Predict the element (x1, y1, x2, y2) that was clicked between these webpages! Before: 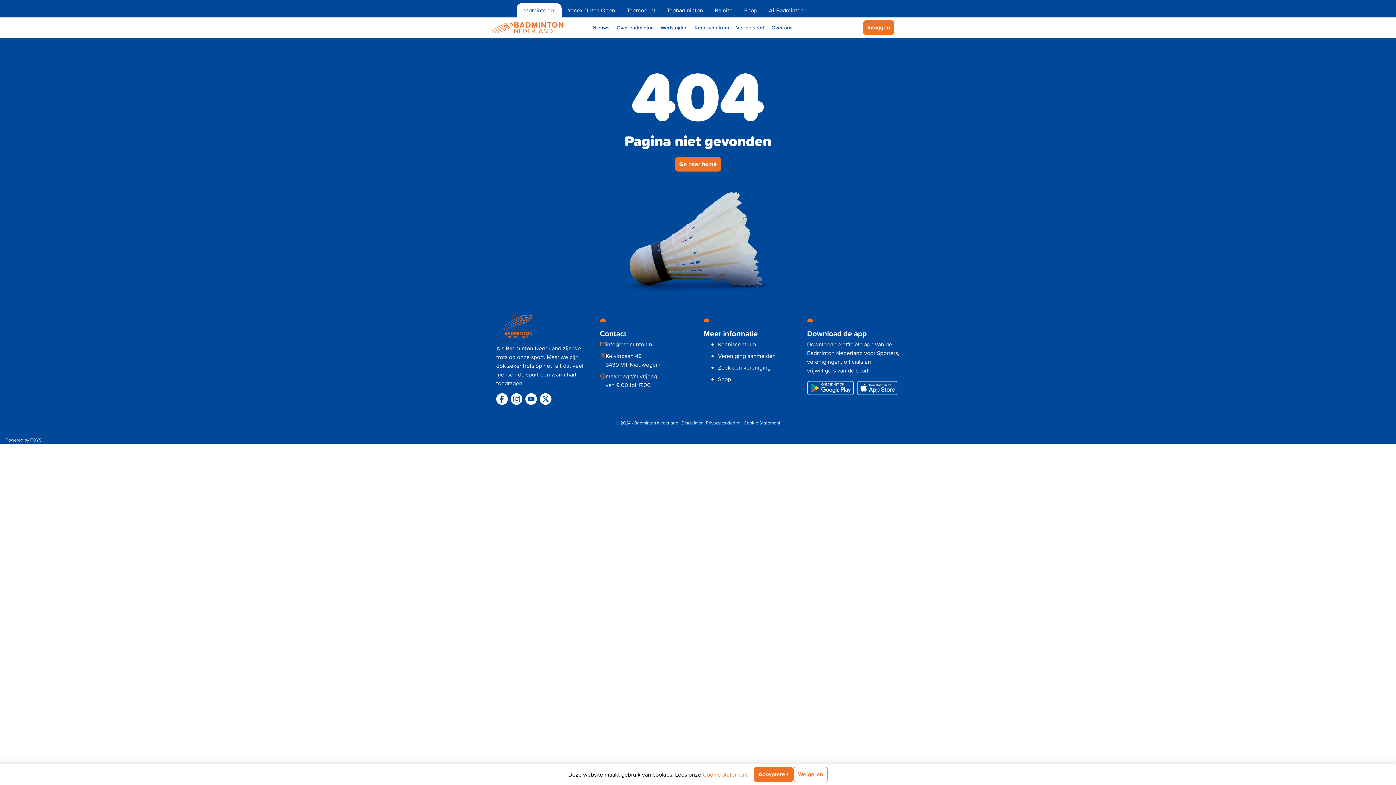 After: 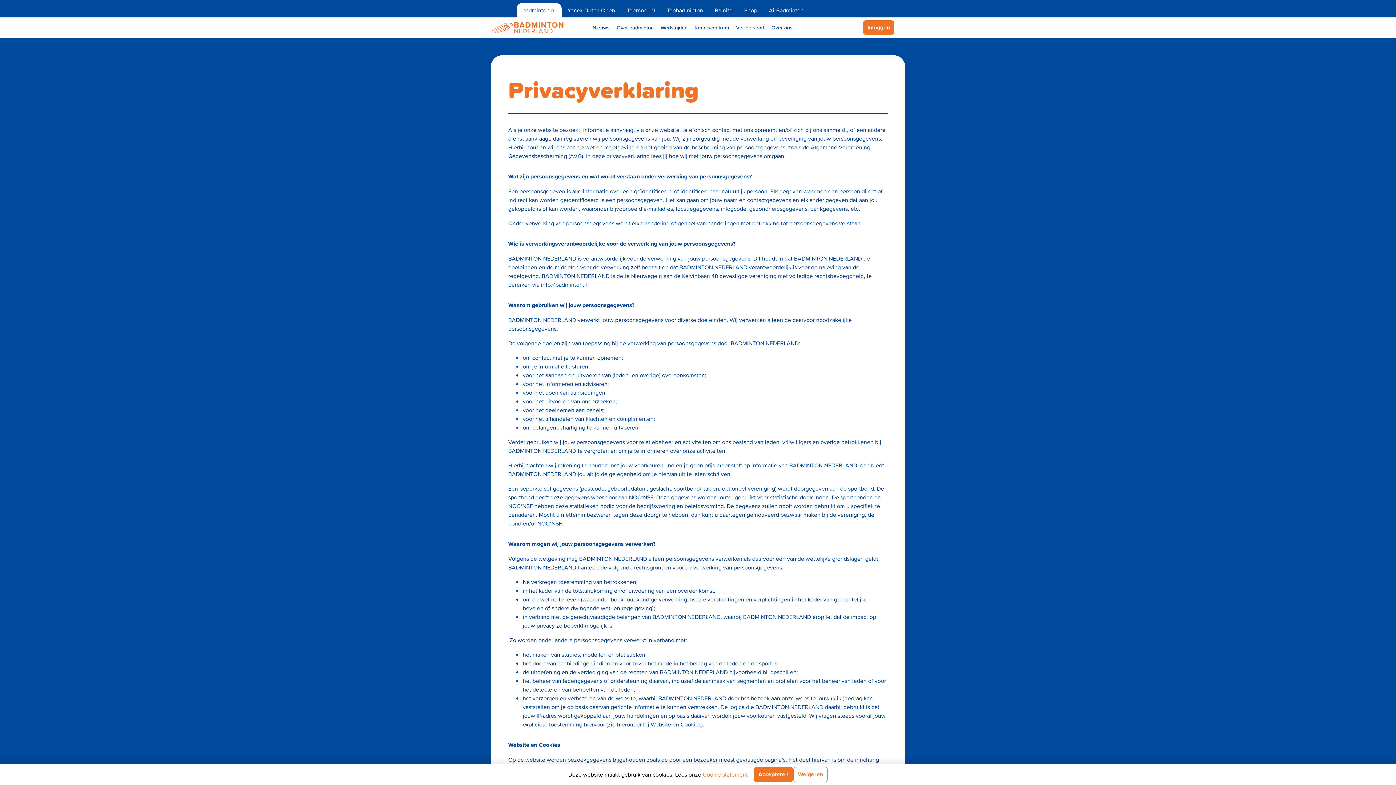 Action: bbox: (706, 419, 740, 426) label: Privacyverklaring